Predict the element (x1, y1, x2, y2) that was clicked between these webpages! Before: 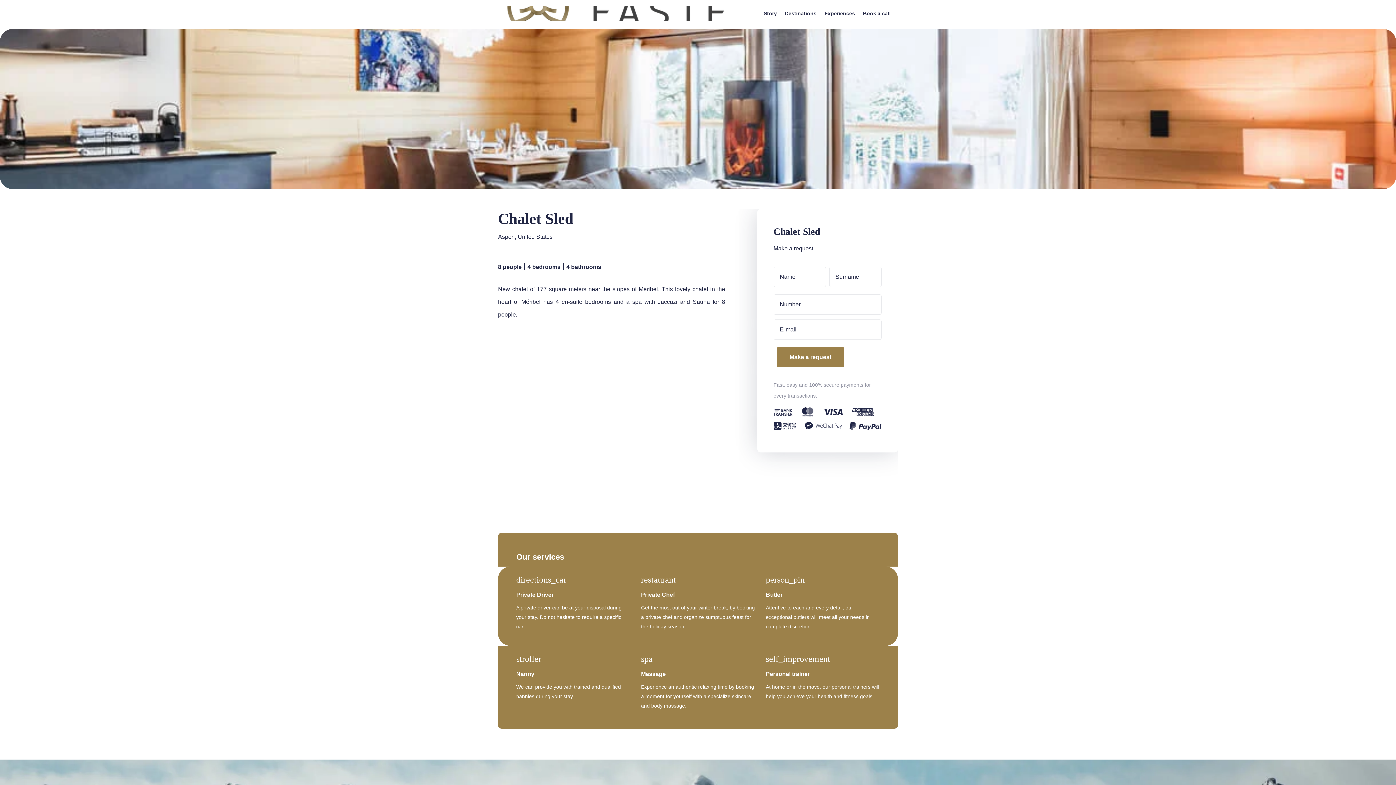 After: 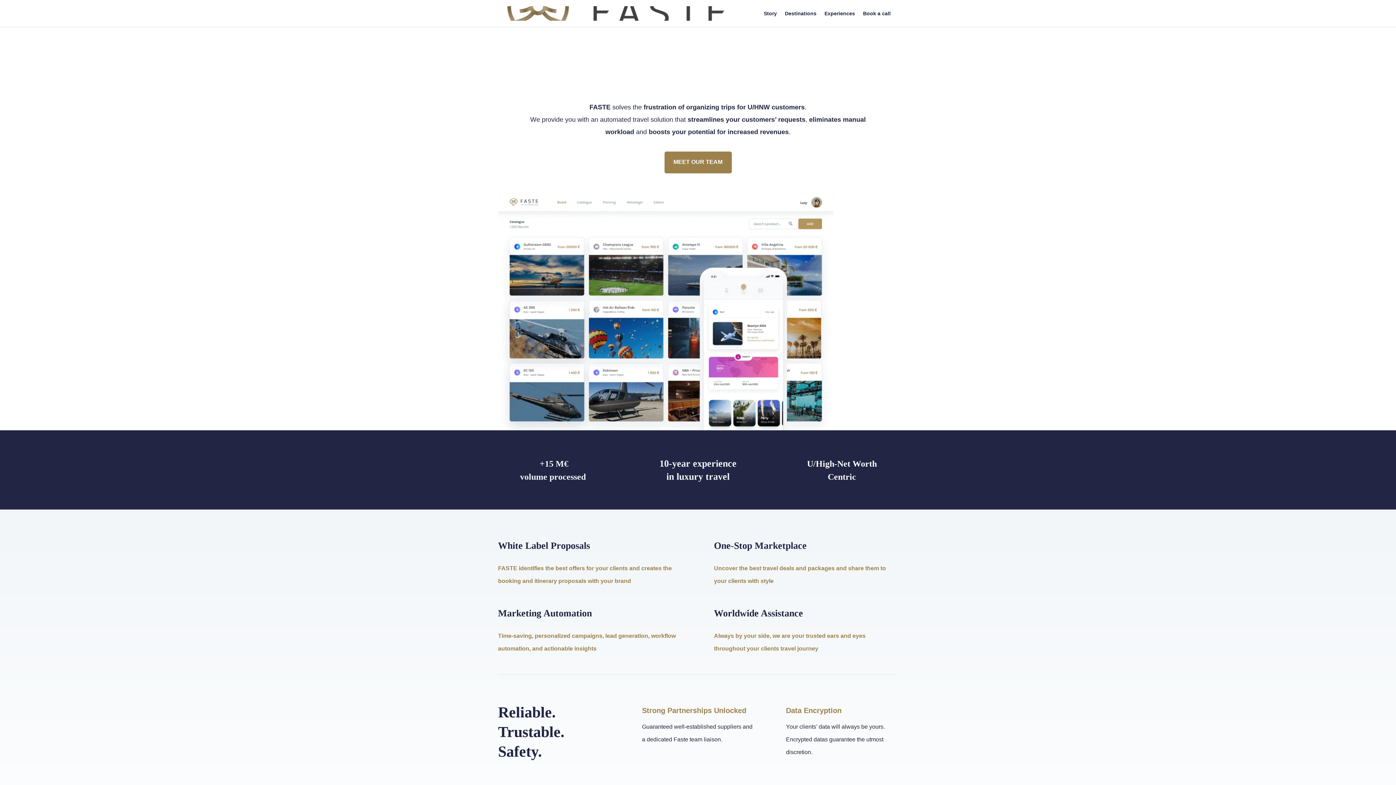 Action: bbox: (506, 9, 725, 16)